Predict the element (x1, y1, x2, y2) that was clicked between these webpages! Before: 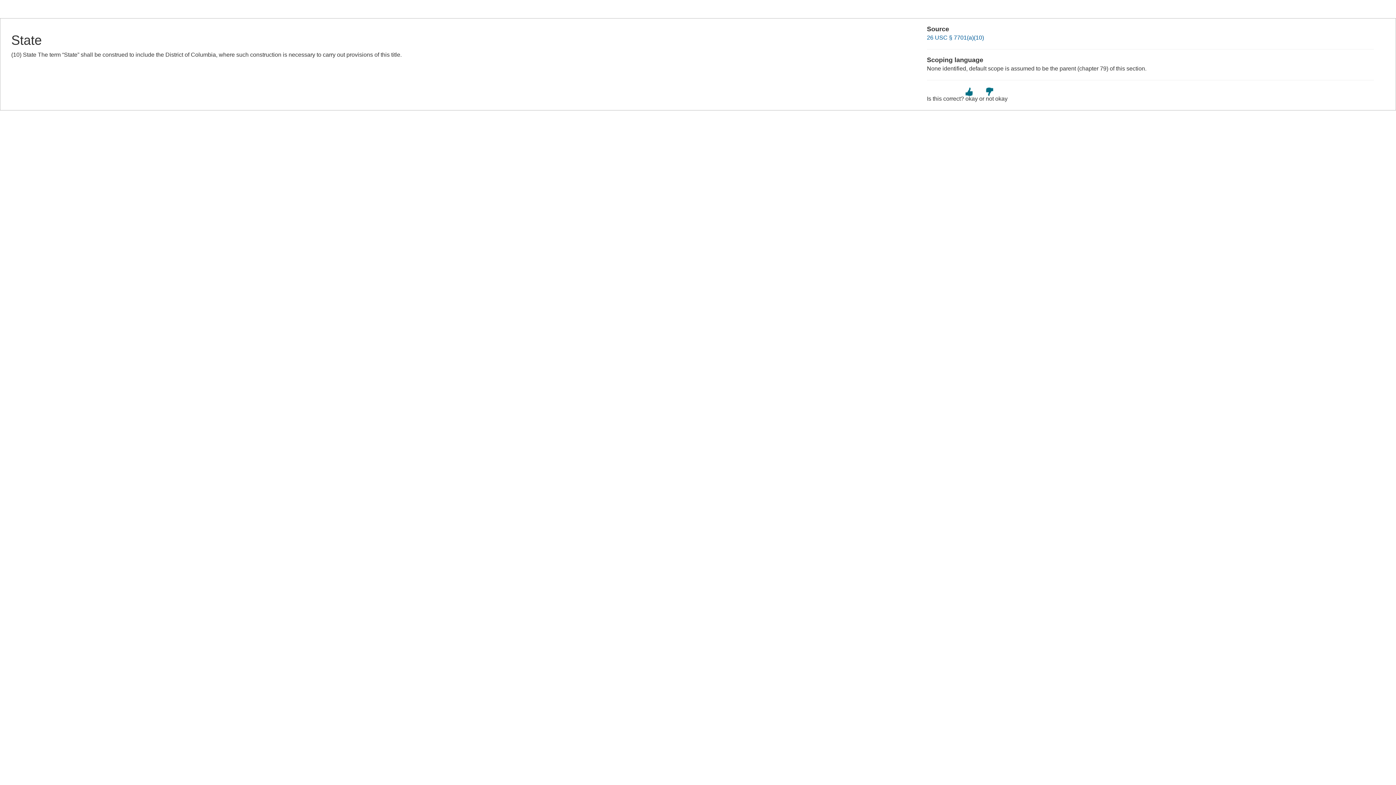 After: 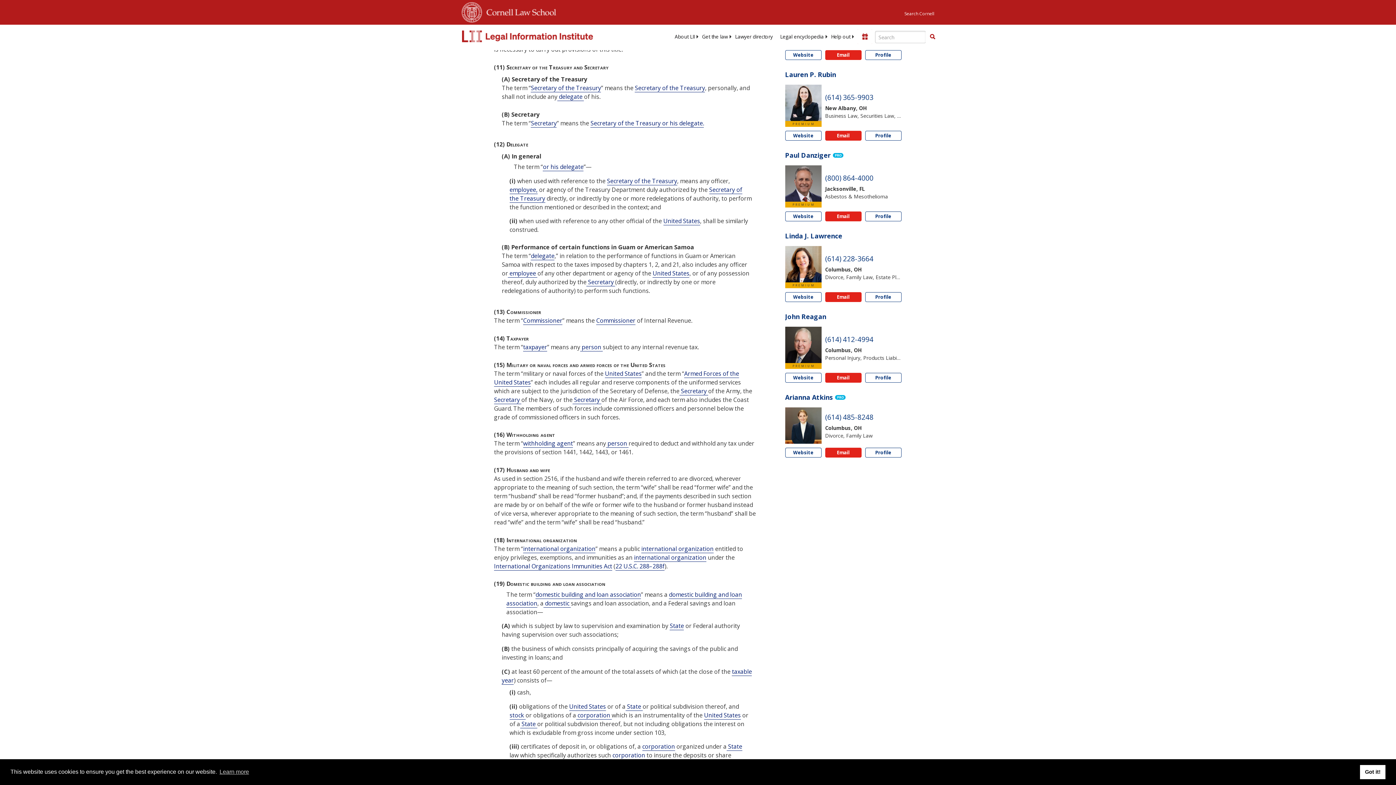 Action: label: 26 USC § 7701(a)(10) bbox: (927, 34, 984, 40)